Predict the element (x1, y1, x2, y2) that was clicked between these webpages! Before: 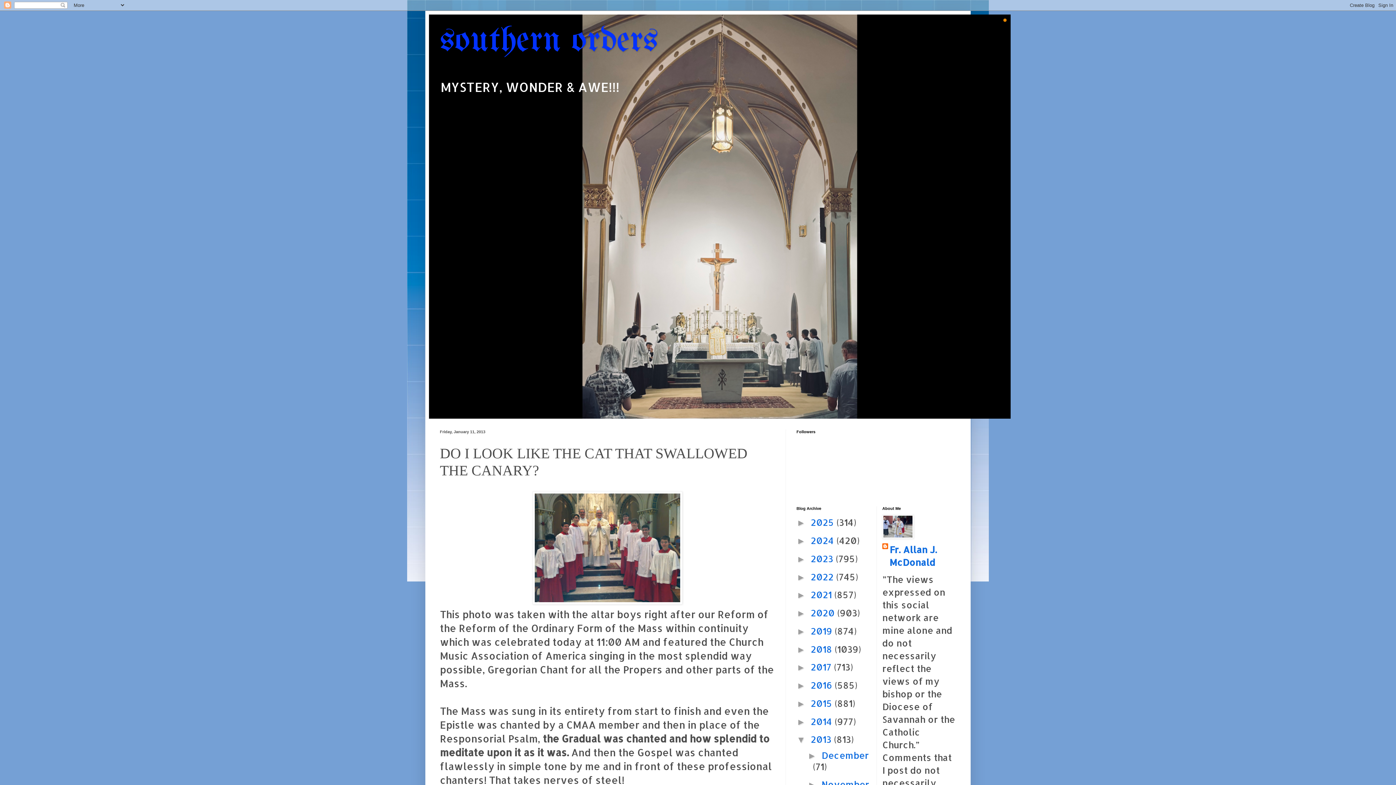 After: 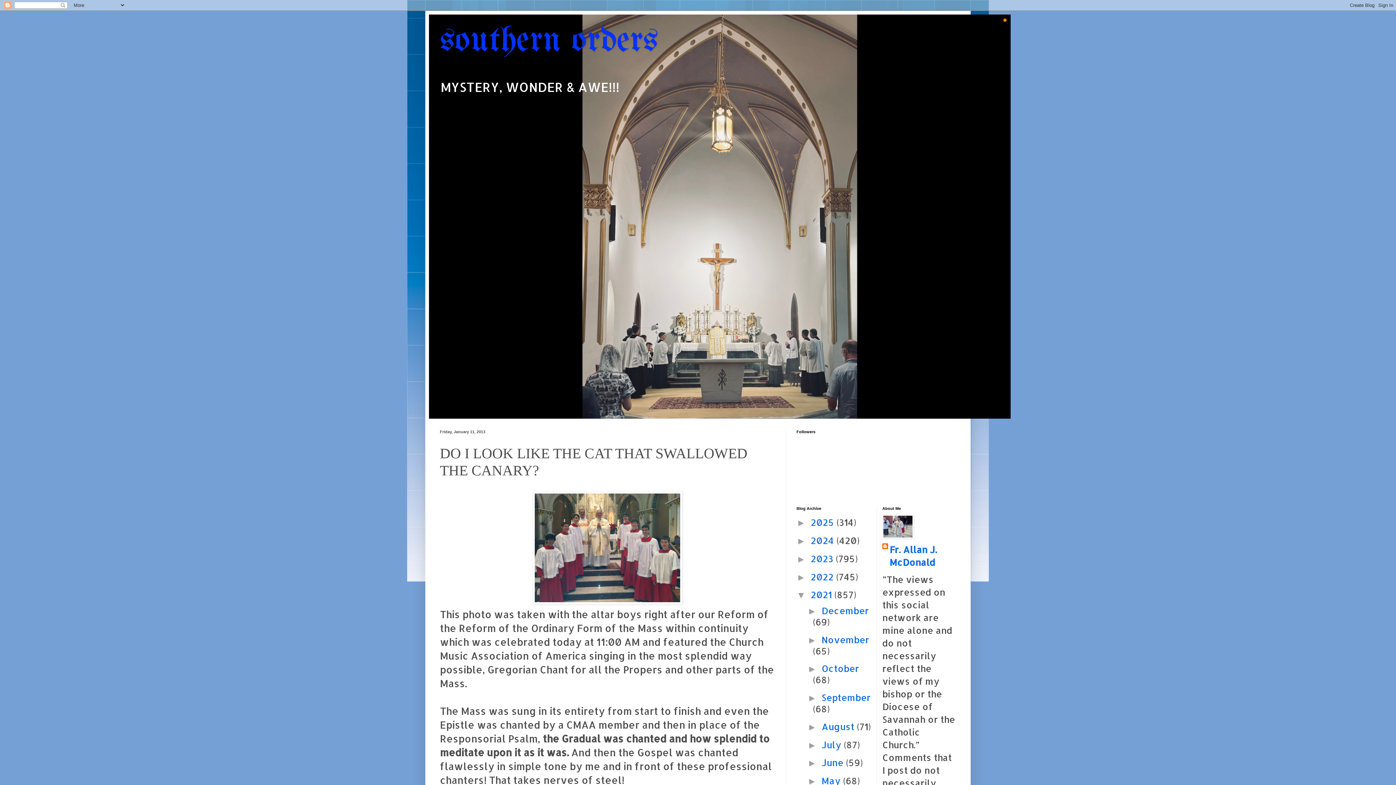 Action: bbox: (796, 590, 810, 600) label: ►  